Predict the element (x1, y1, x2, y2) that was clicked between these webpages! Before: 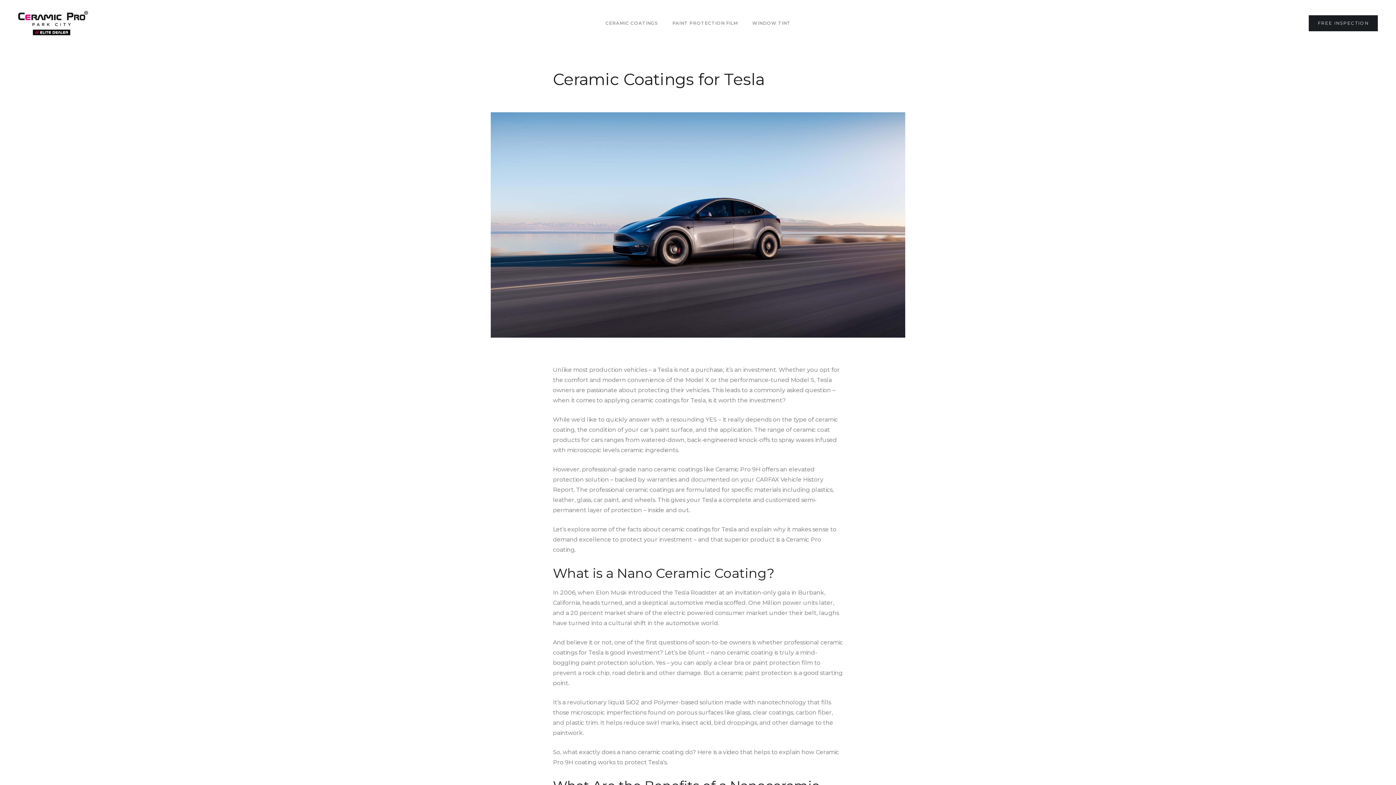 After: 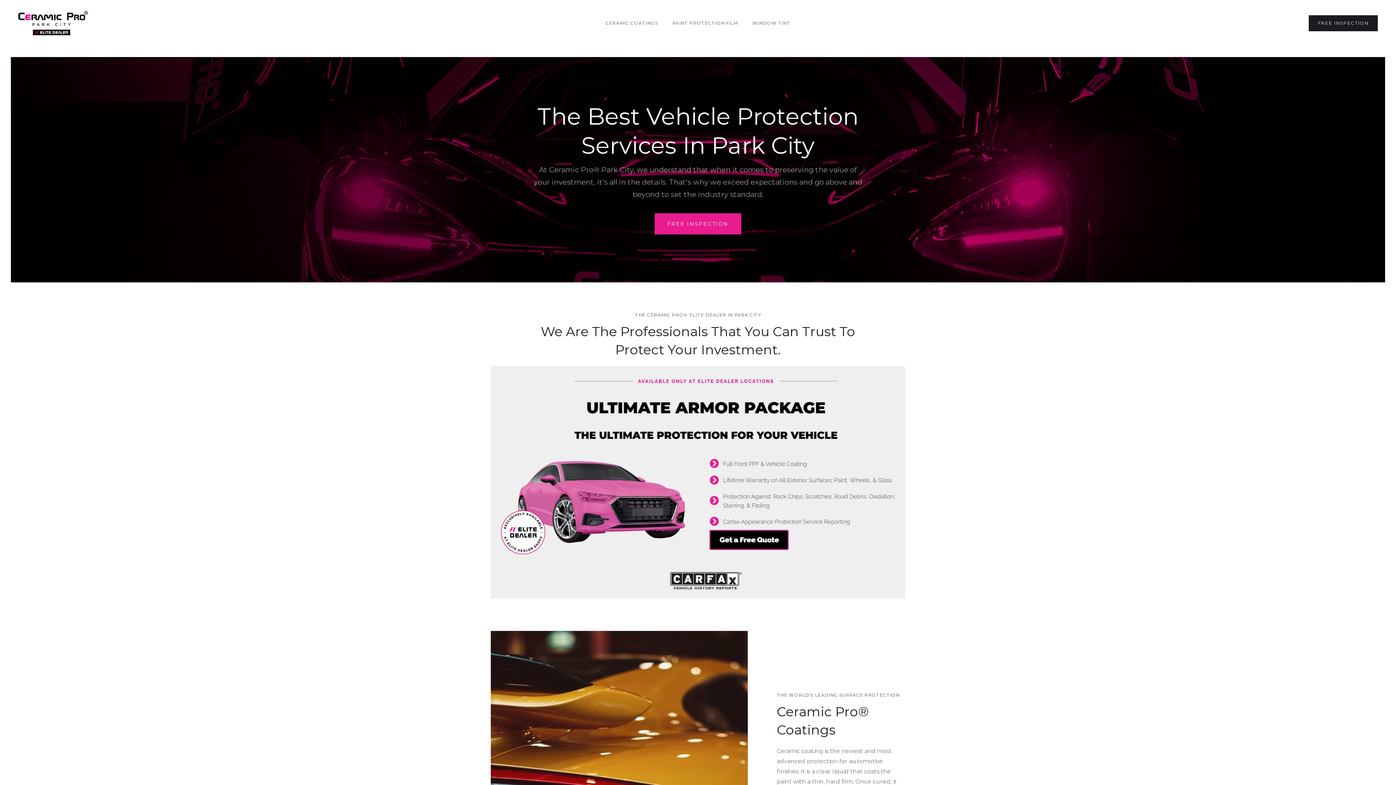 Action: bbox: (18, 10, 88, 35) label: home